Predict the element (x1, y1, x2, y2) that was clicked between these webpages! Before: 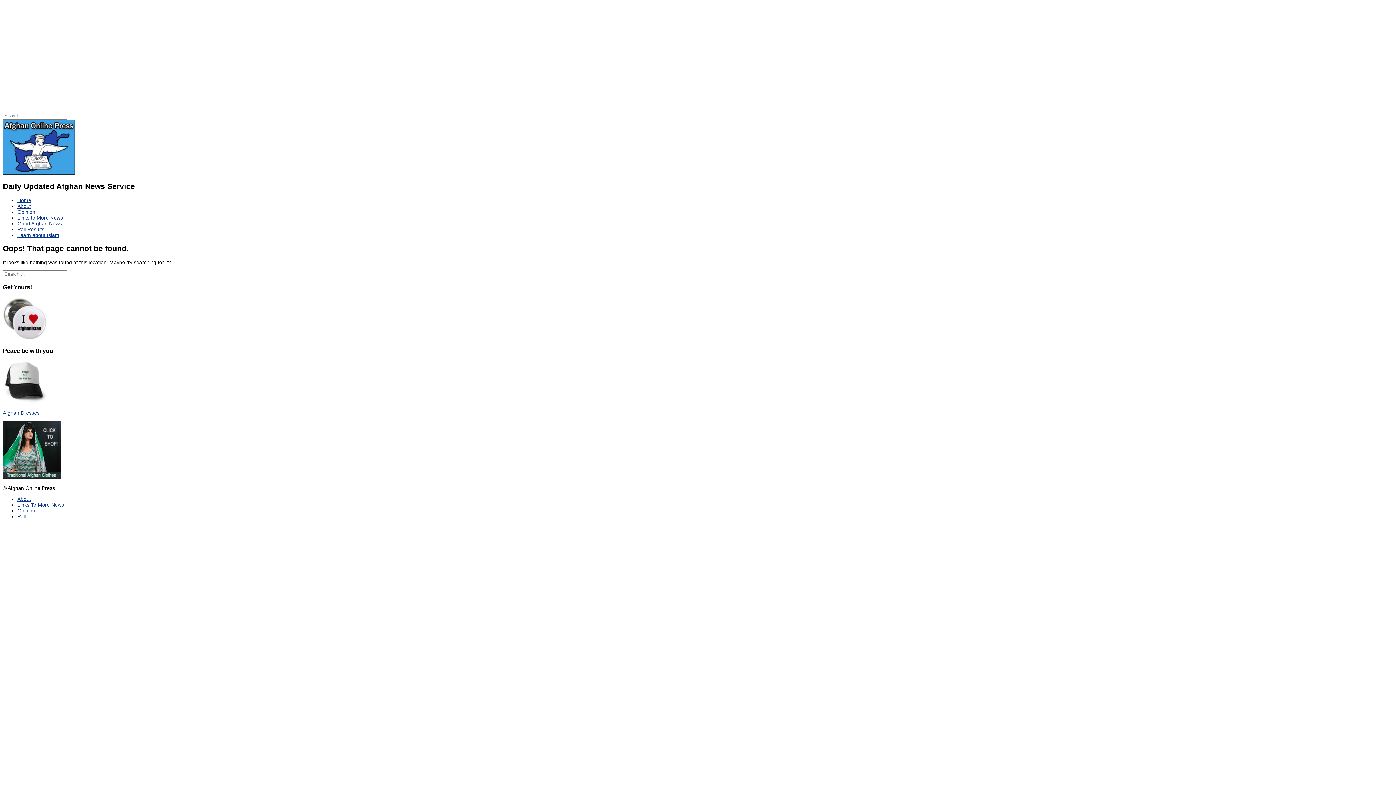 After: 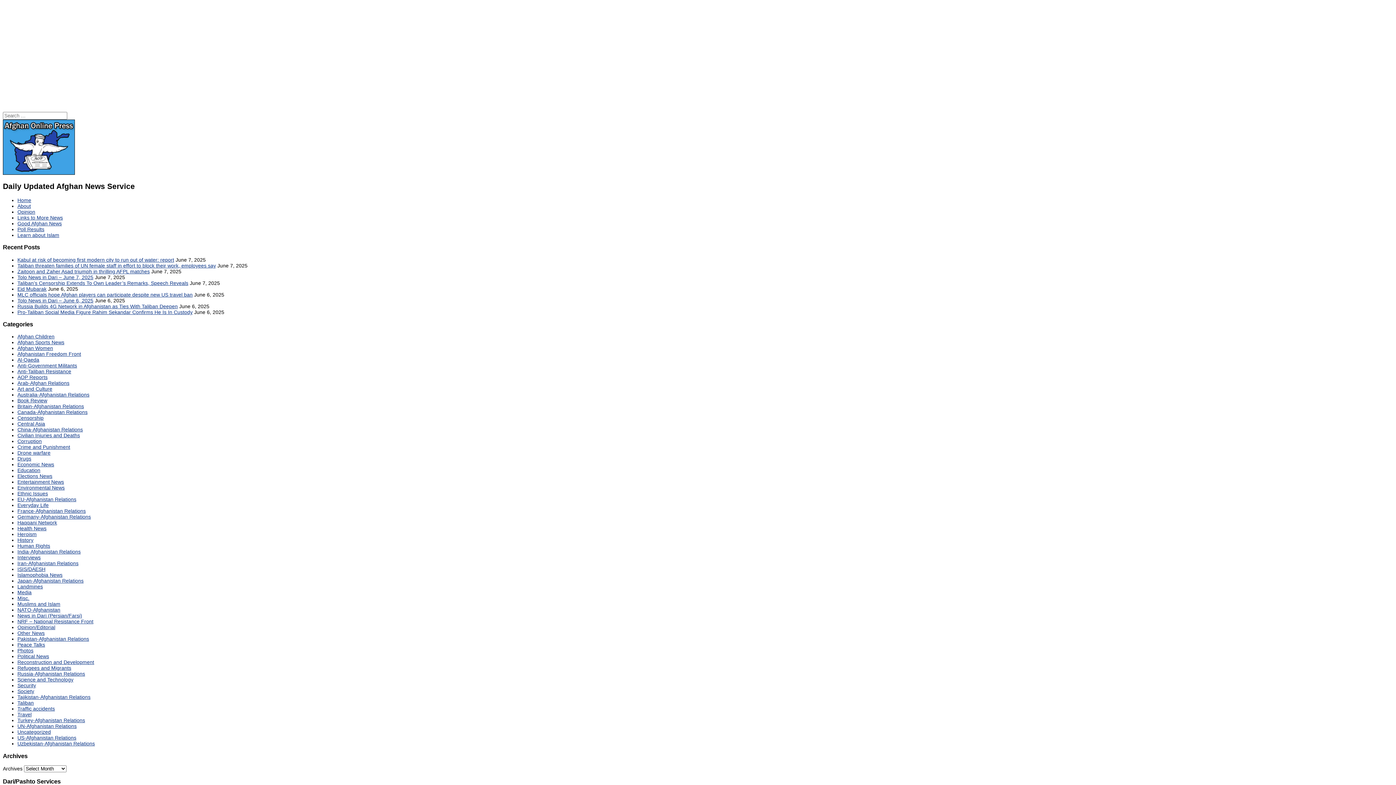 Action: bbox: (17, 197, 31, 203) label: Home